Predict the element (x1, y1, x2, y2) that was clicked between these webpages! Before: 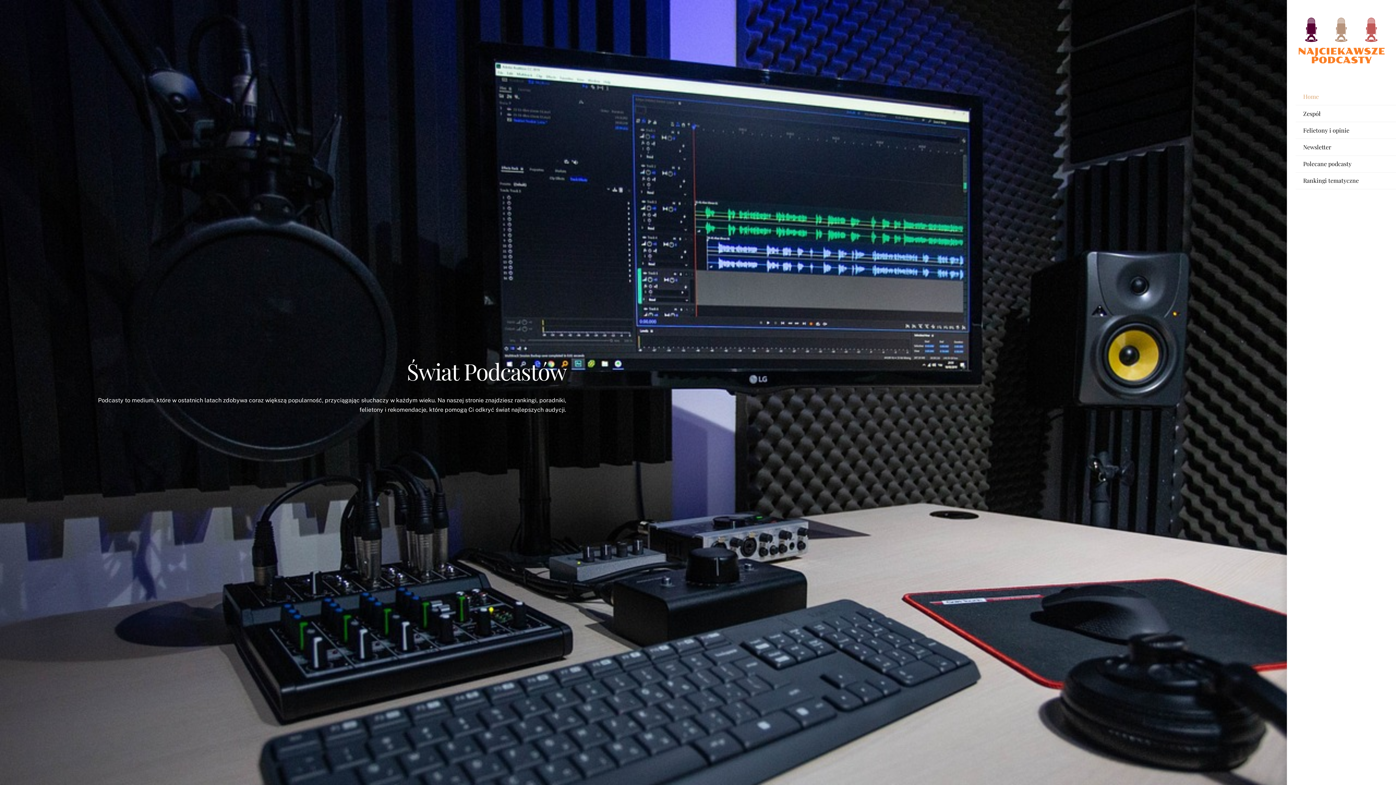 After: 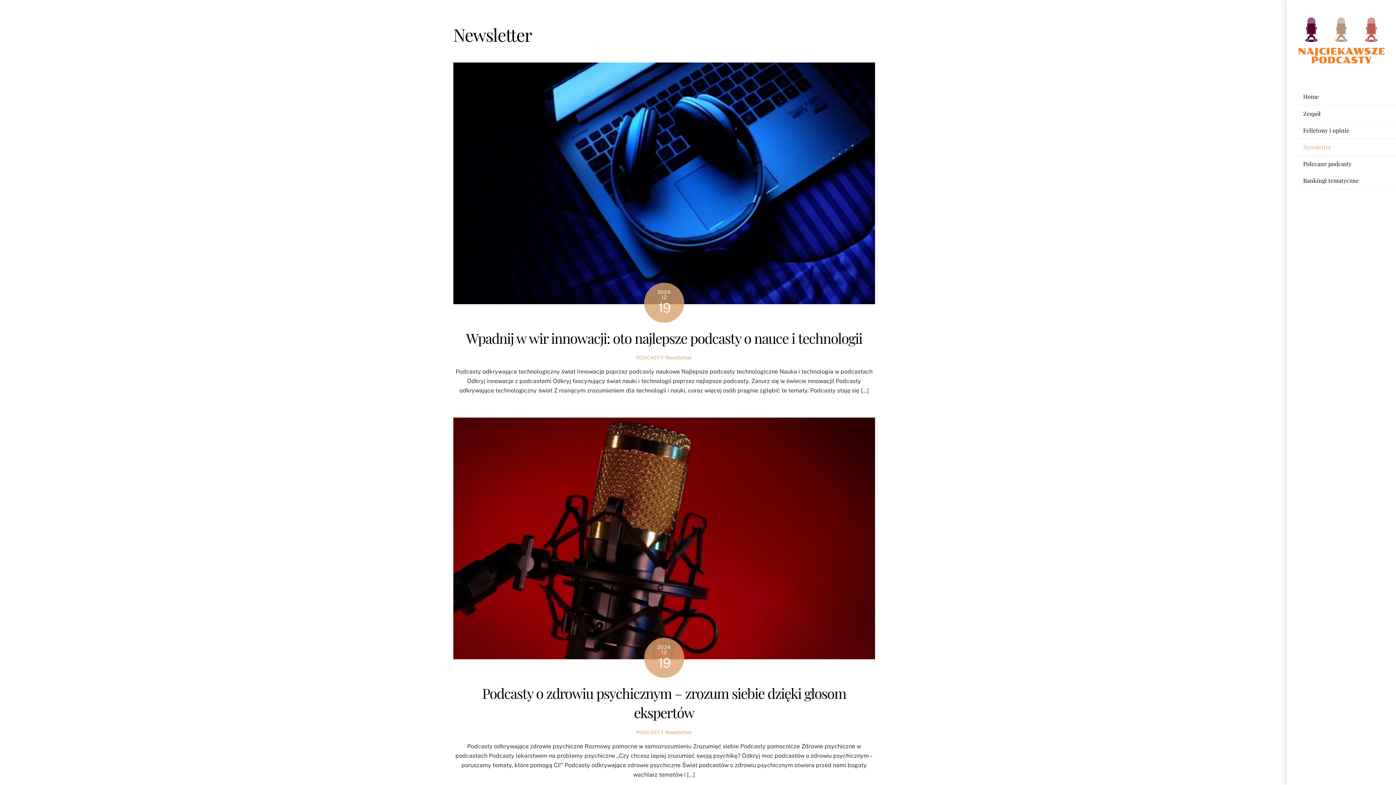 Action: label: Newsletter bbox: (1296, 139, 1402, 155)